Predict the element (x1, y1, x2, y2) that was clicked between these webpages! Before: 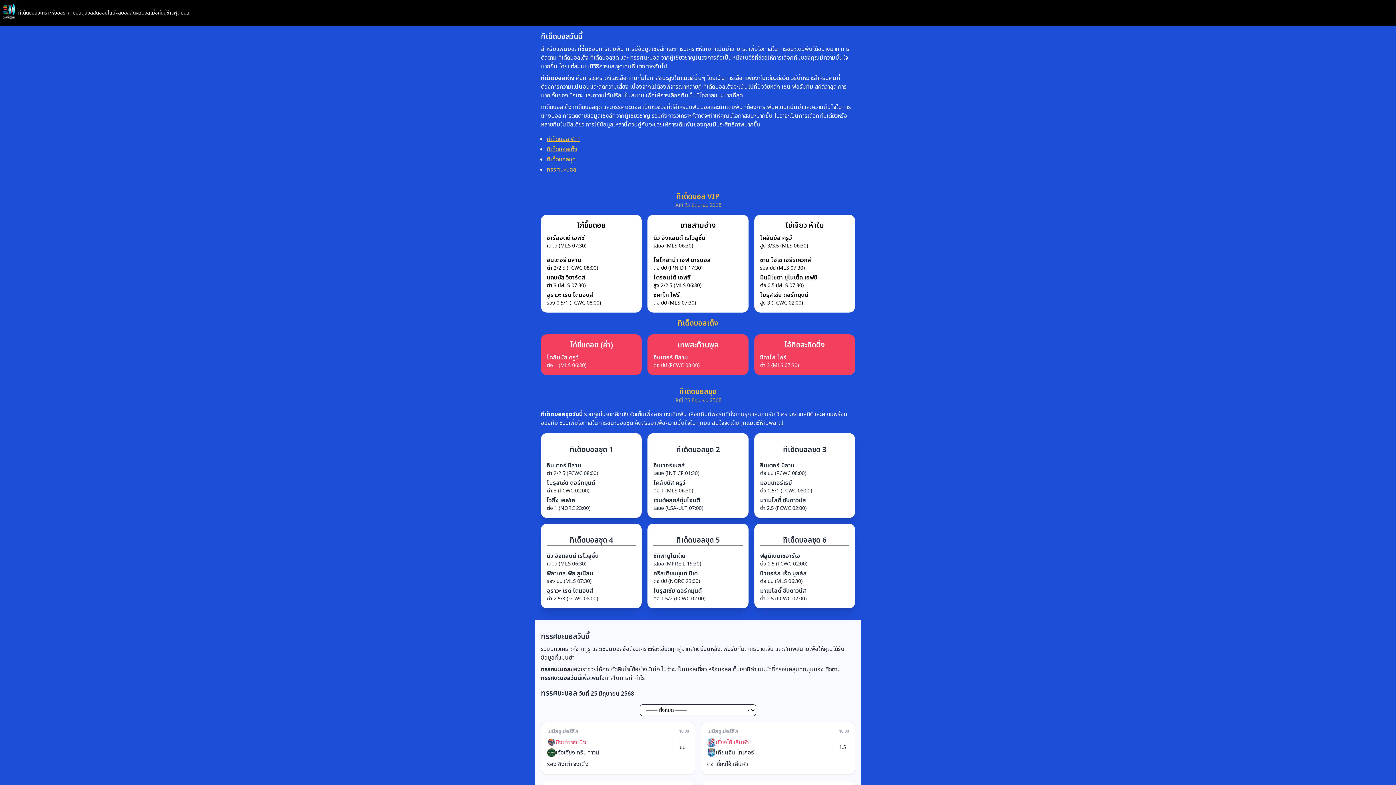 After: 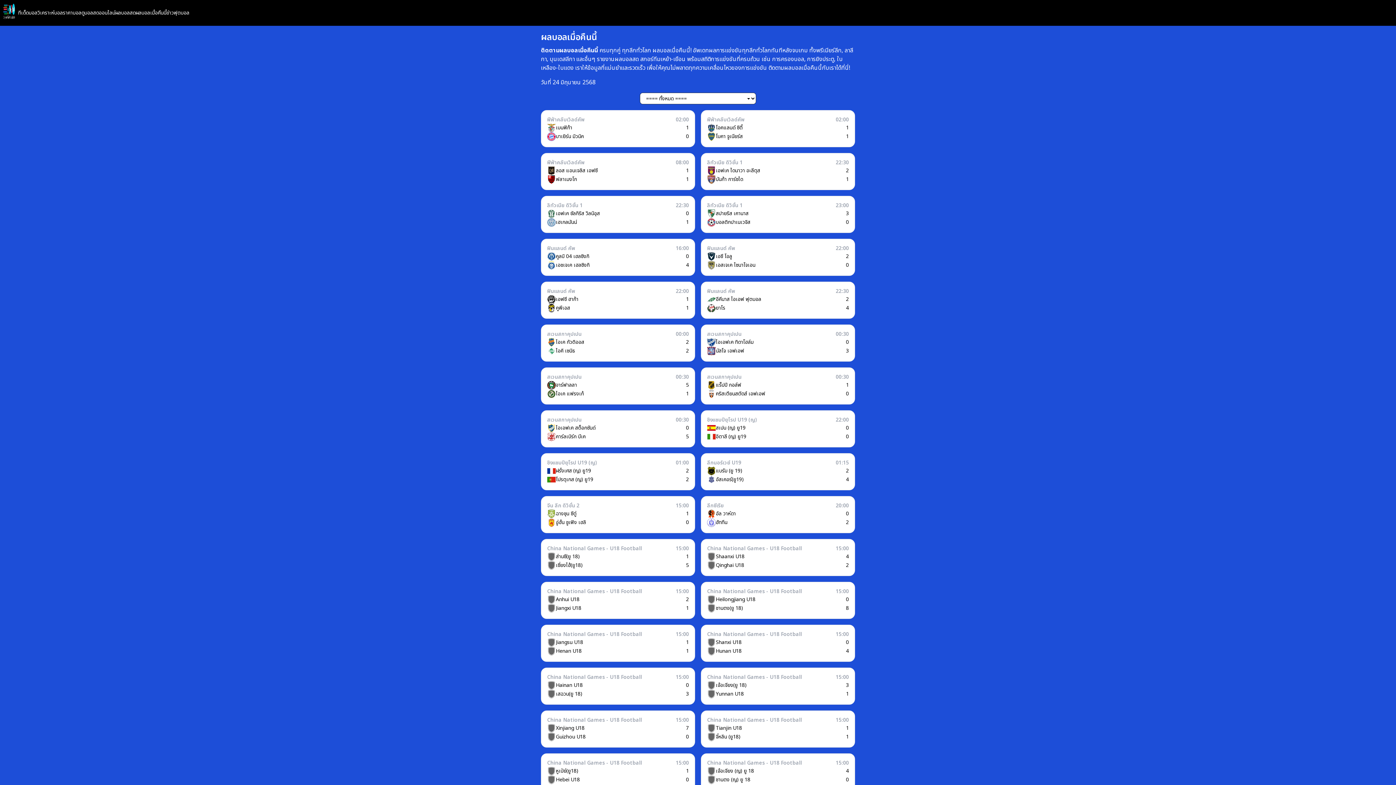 Action: bbox: (135, 8, 166, 16) label: ผลบอลเมื่อคืนนี้